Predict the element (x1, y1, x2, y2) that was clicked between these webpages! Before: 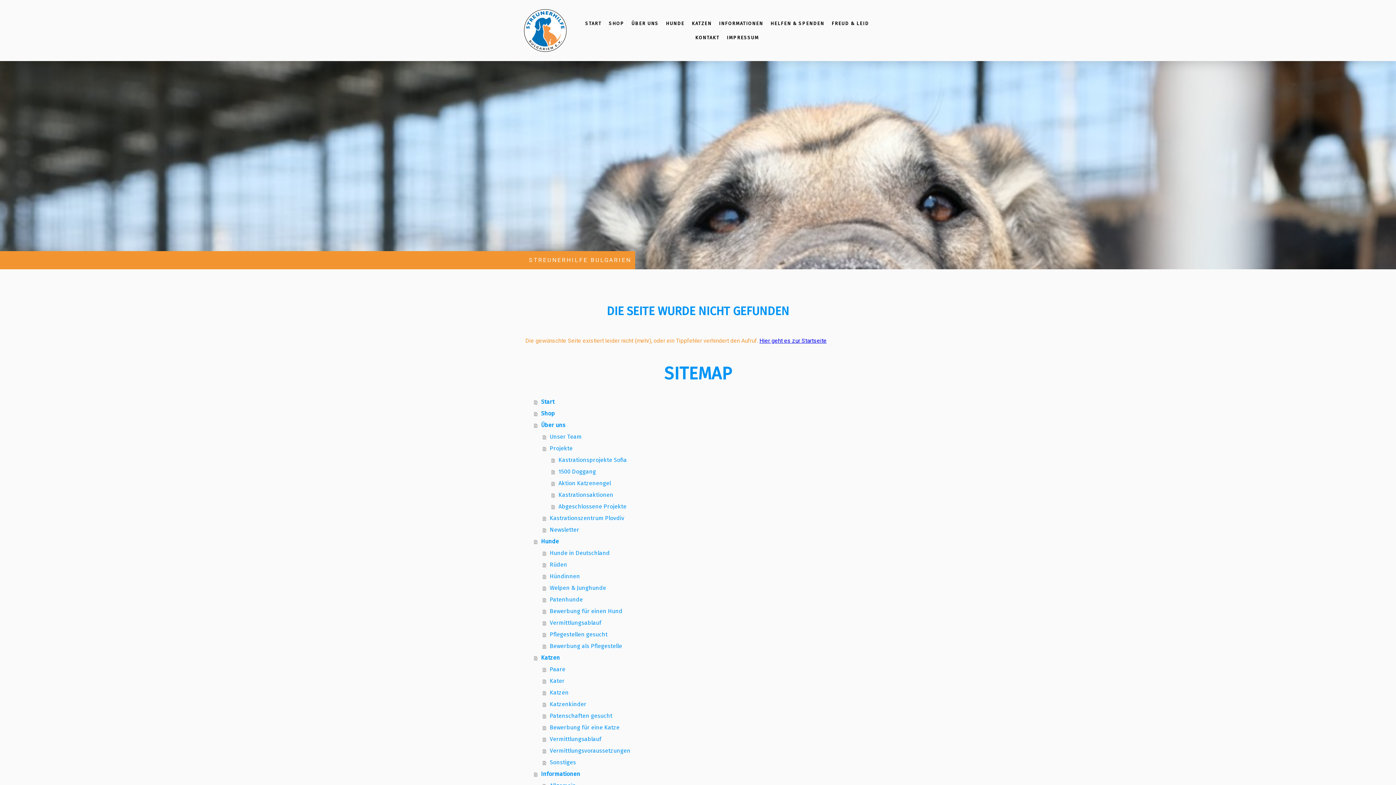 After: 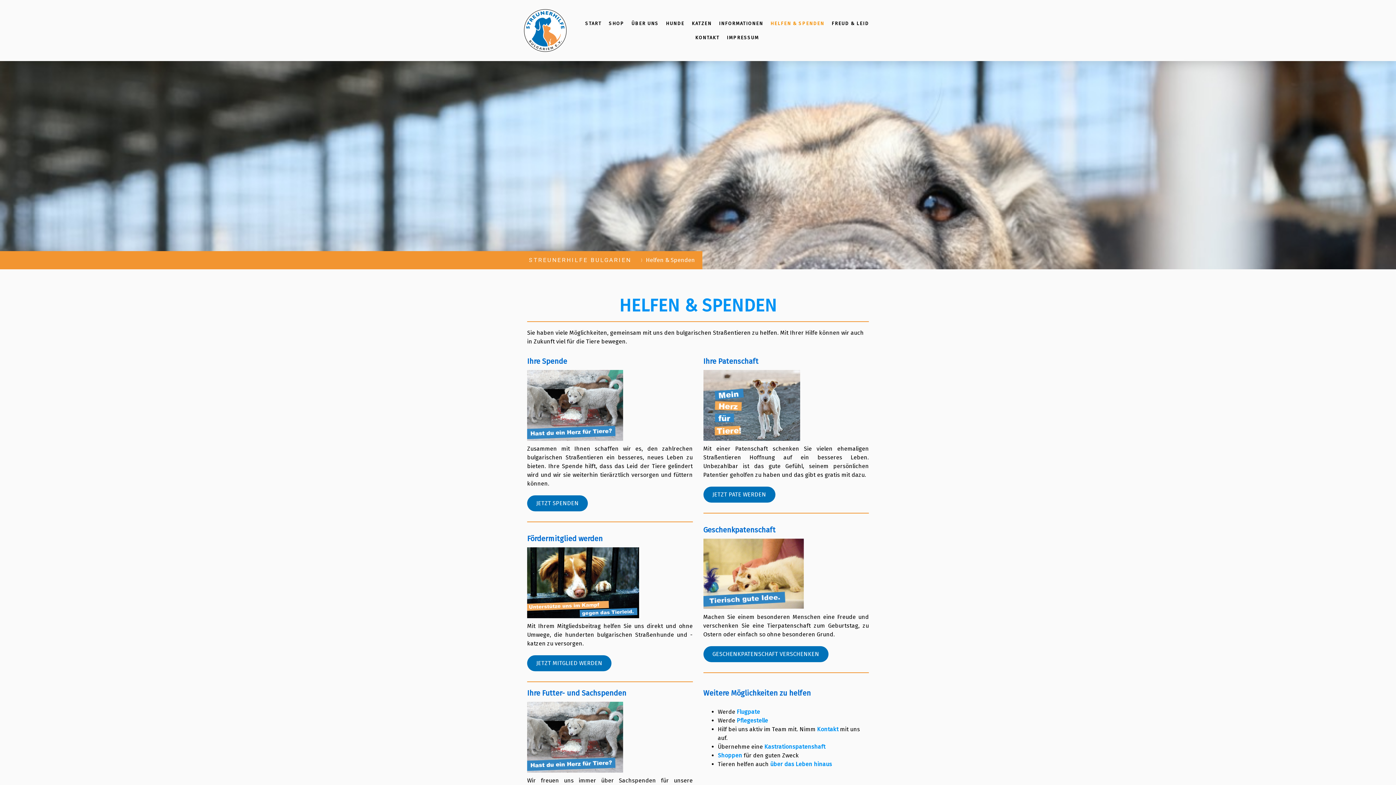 Action: bbox: (767, 16, 828, 30) label: HELFEN & SPENDEN